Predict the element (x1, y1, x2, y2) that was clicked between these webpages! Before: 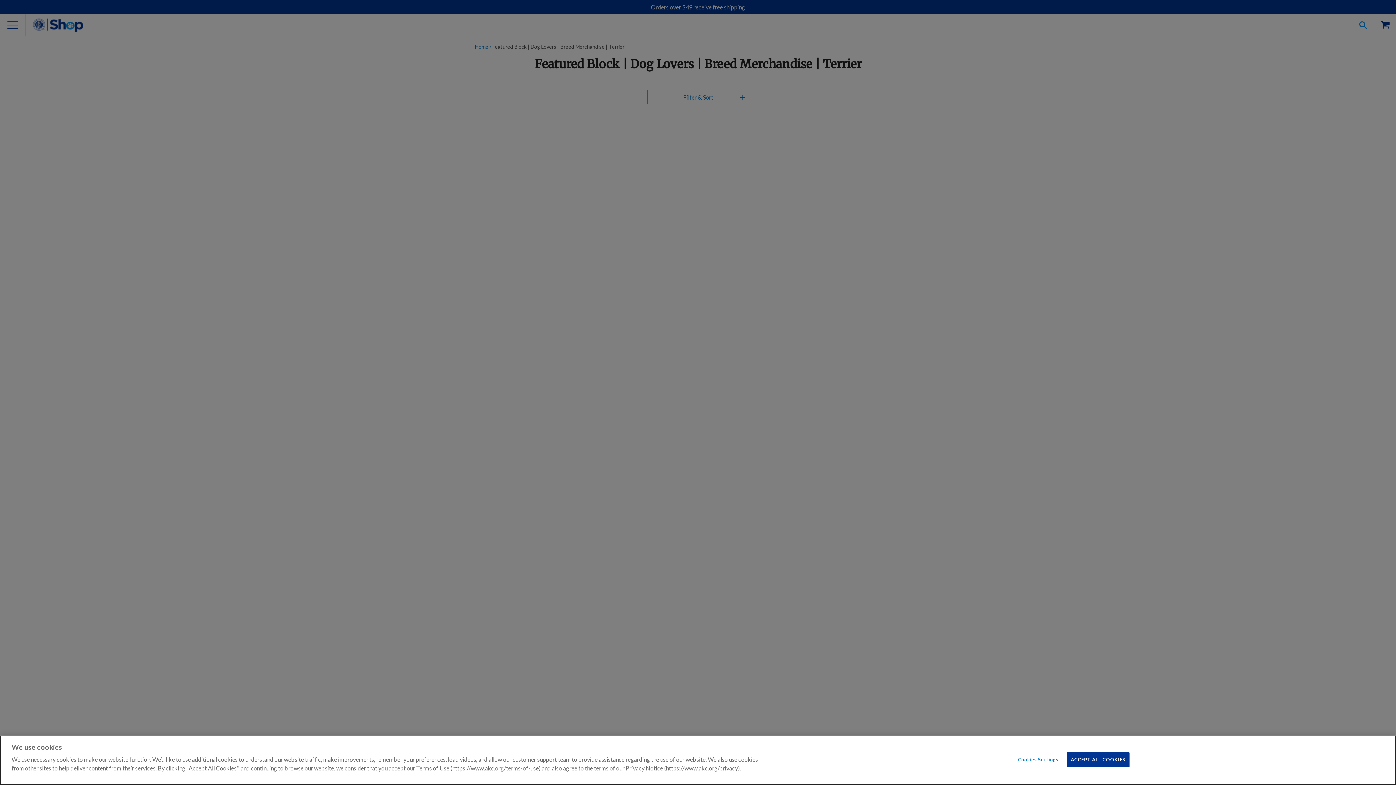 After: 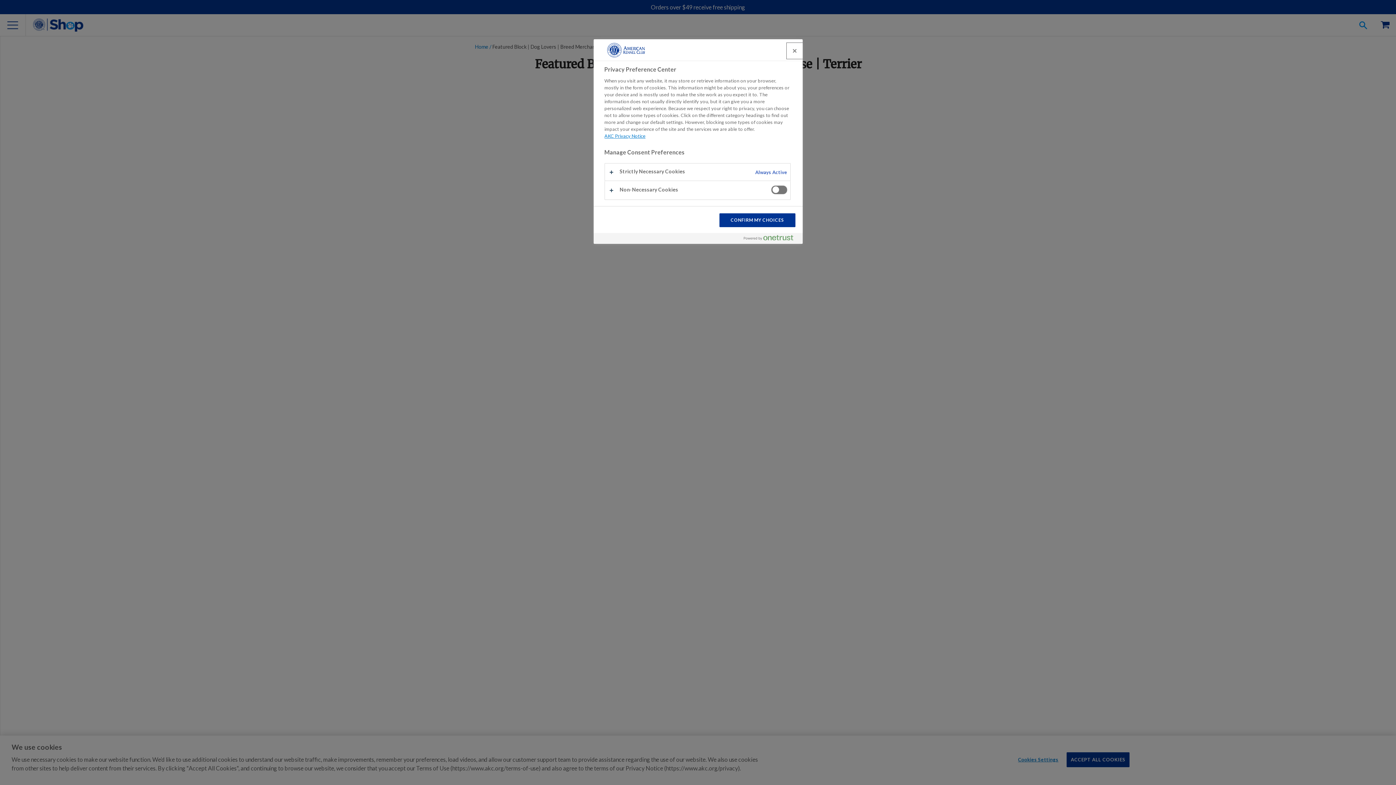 Action: label: Cookies Settings bbox: (1015, 753, 1061, 767)